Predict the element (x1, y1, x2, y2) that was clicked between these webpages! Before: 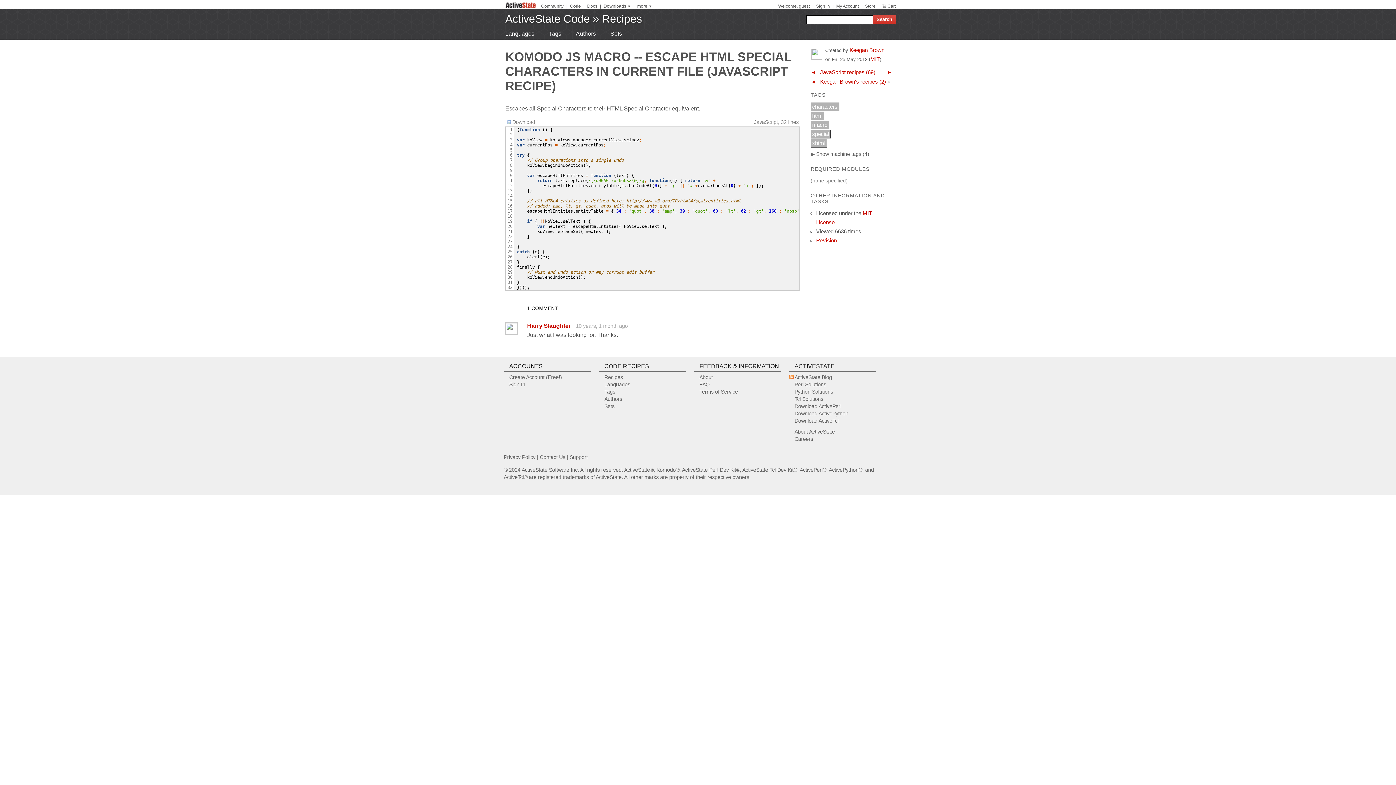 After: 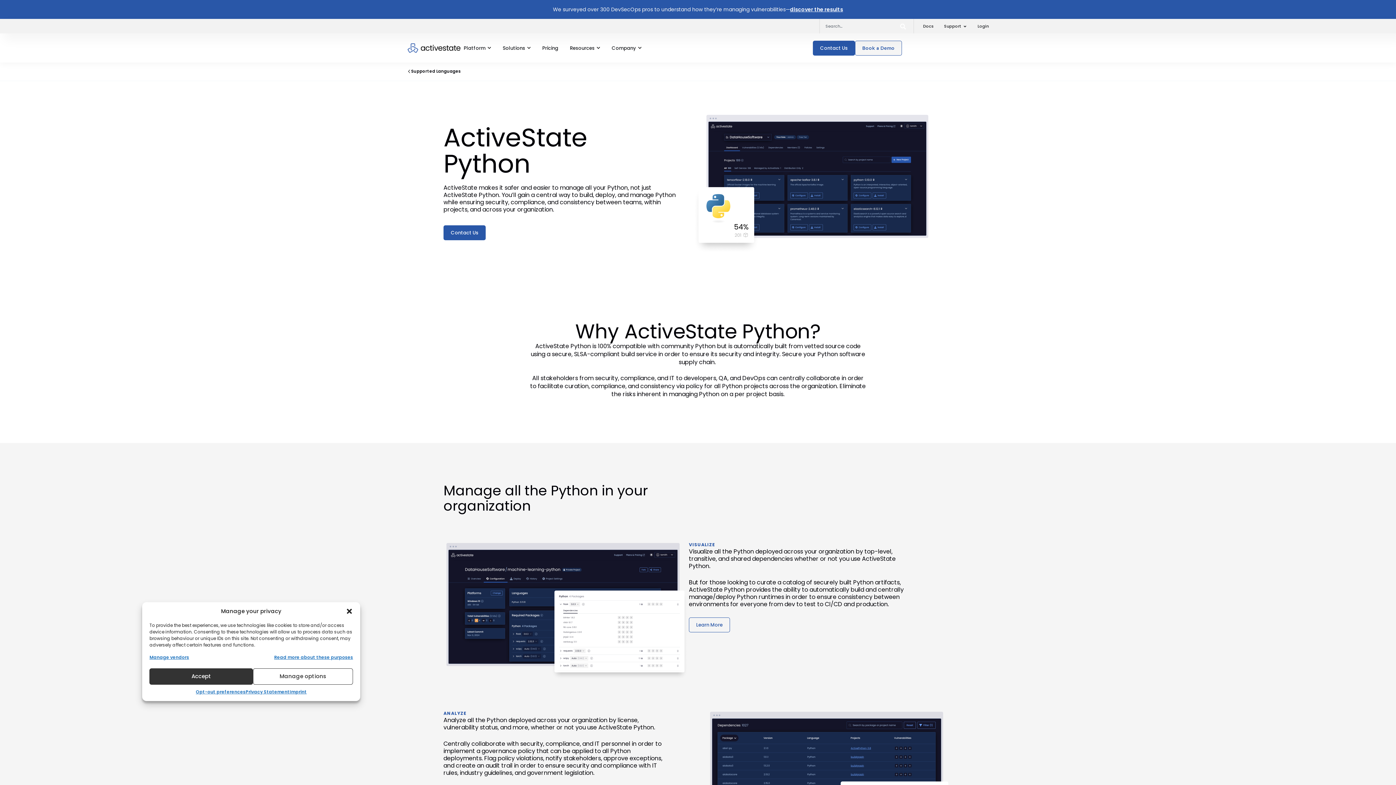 Action: label: Python Solutions bbox: (794, 389, 833, 394)